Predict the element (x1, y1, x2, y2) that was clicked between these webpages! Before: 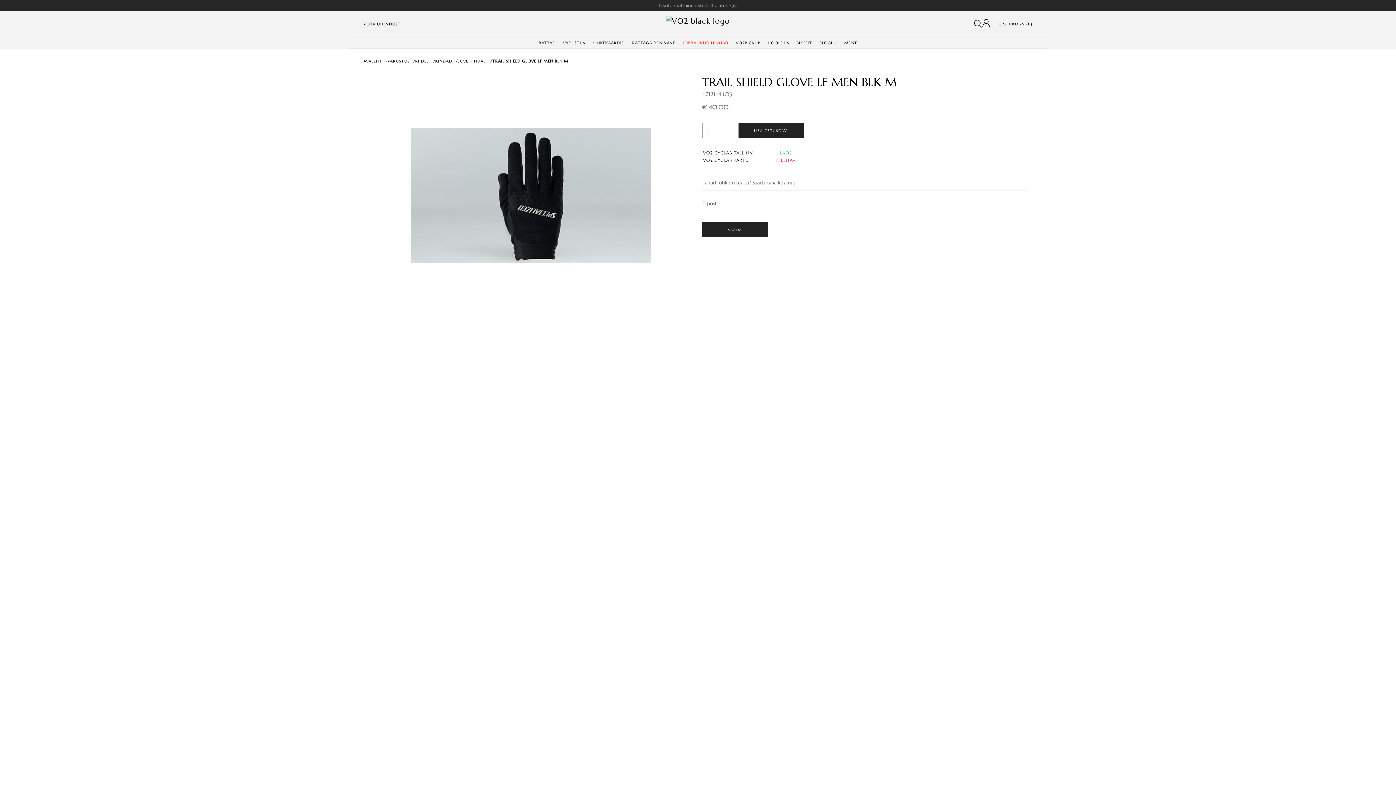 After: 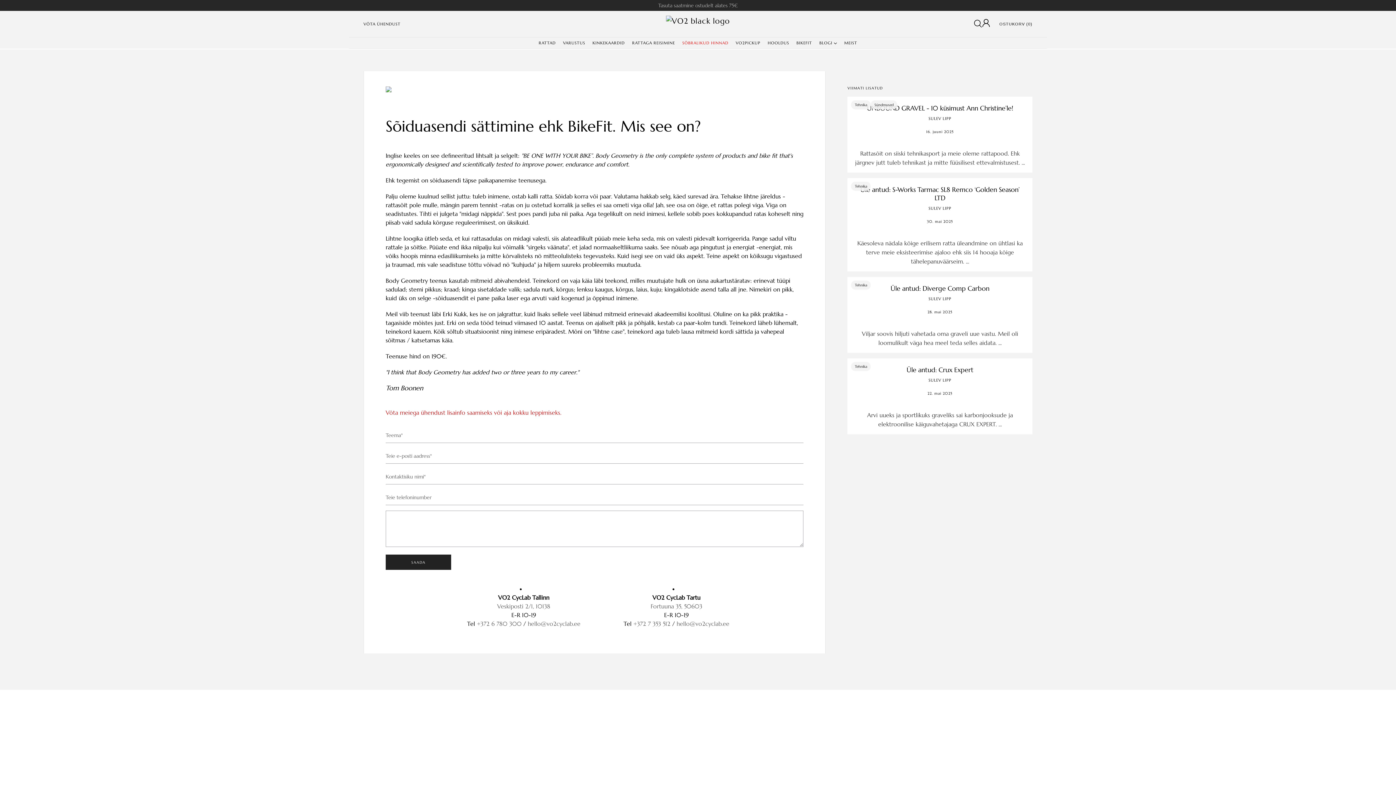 Action: label: BIKEFIT bbox: (796, 40, 812, 45)